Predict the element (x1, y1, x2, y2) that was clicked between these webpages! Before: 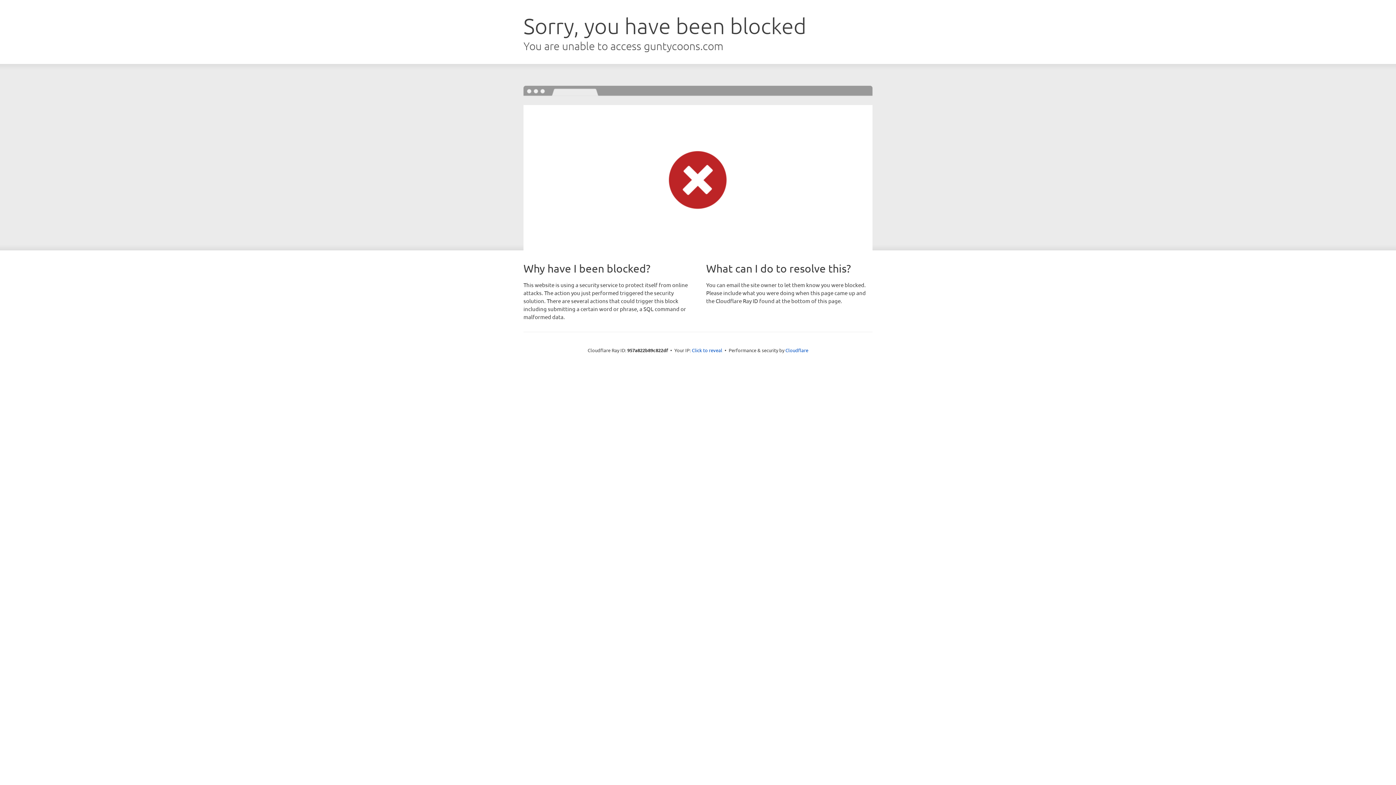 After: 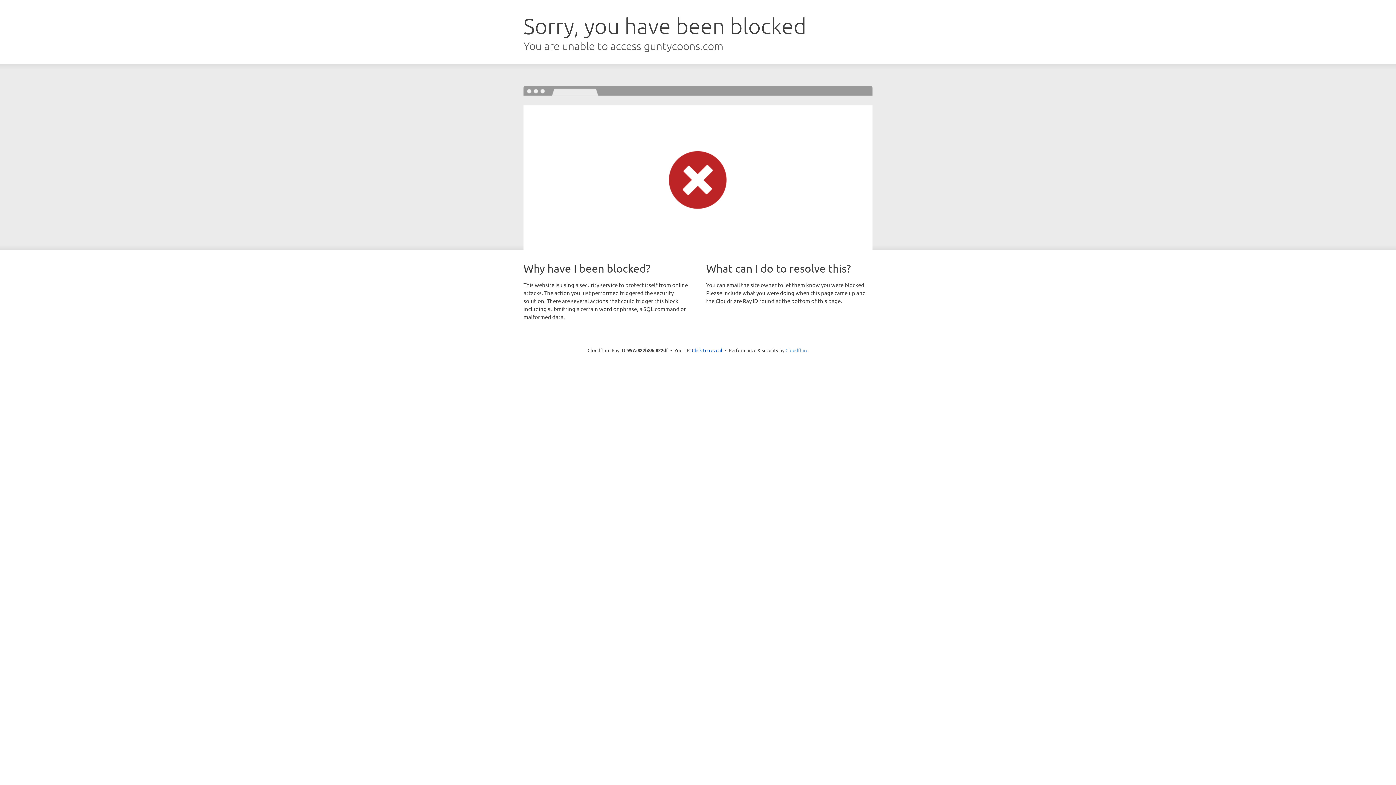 Action: bbox: (785, 347, 808, 353) label: Cloudflare